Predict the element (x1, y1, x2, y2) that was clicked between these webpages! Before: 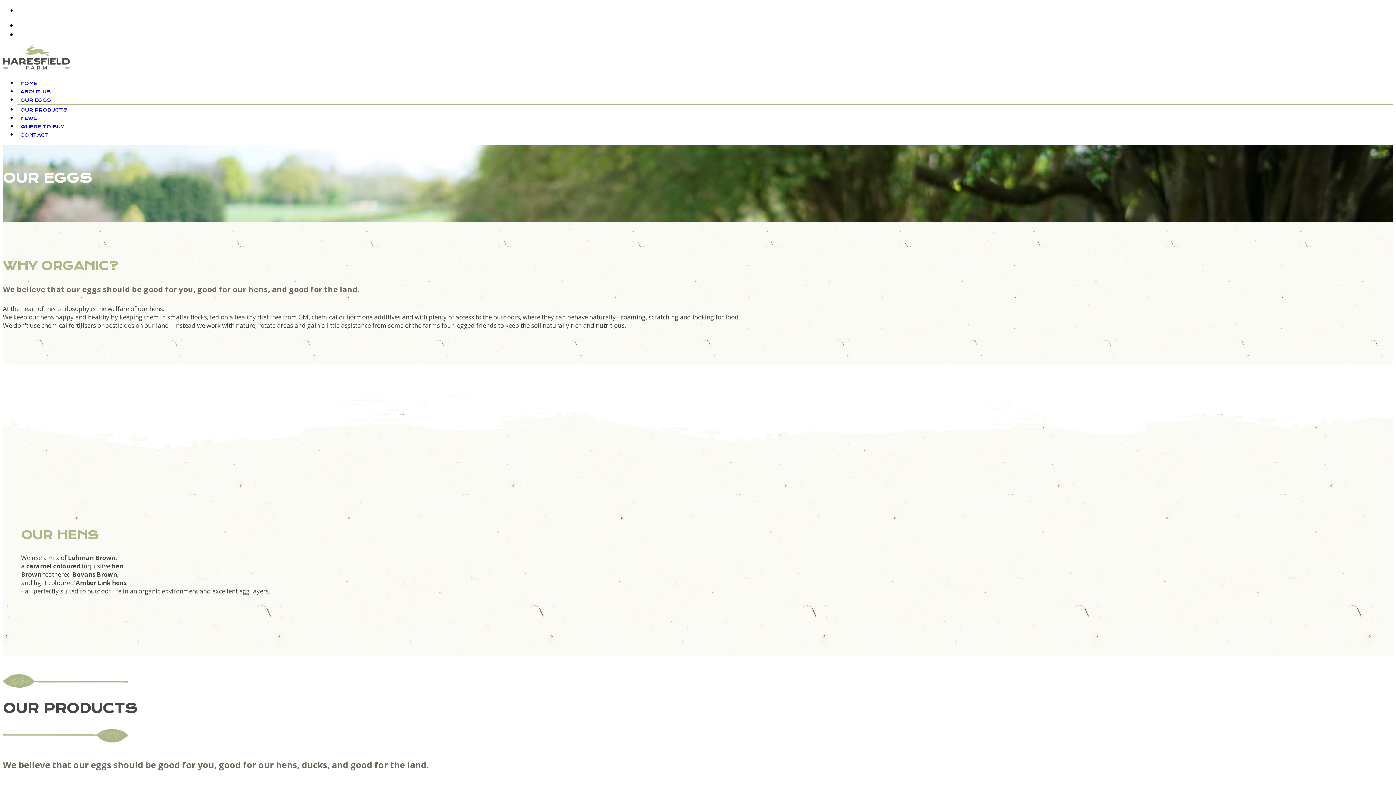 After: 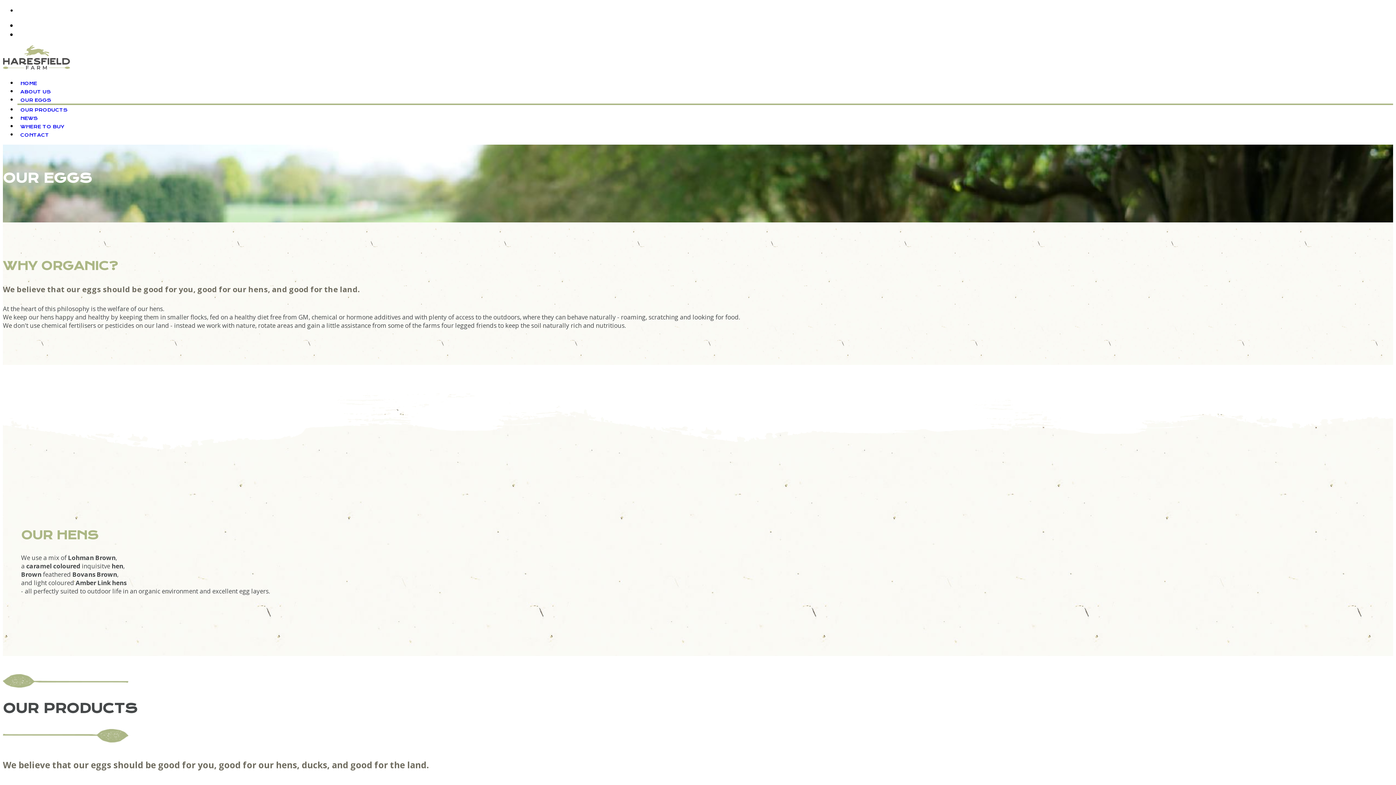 Action: label: OUR EGGS bbox: (17, 97, 54, 107)